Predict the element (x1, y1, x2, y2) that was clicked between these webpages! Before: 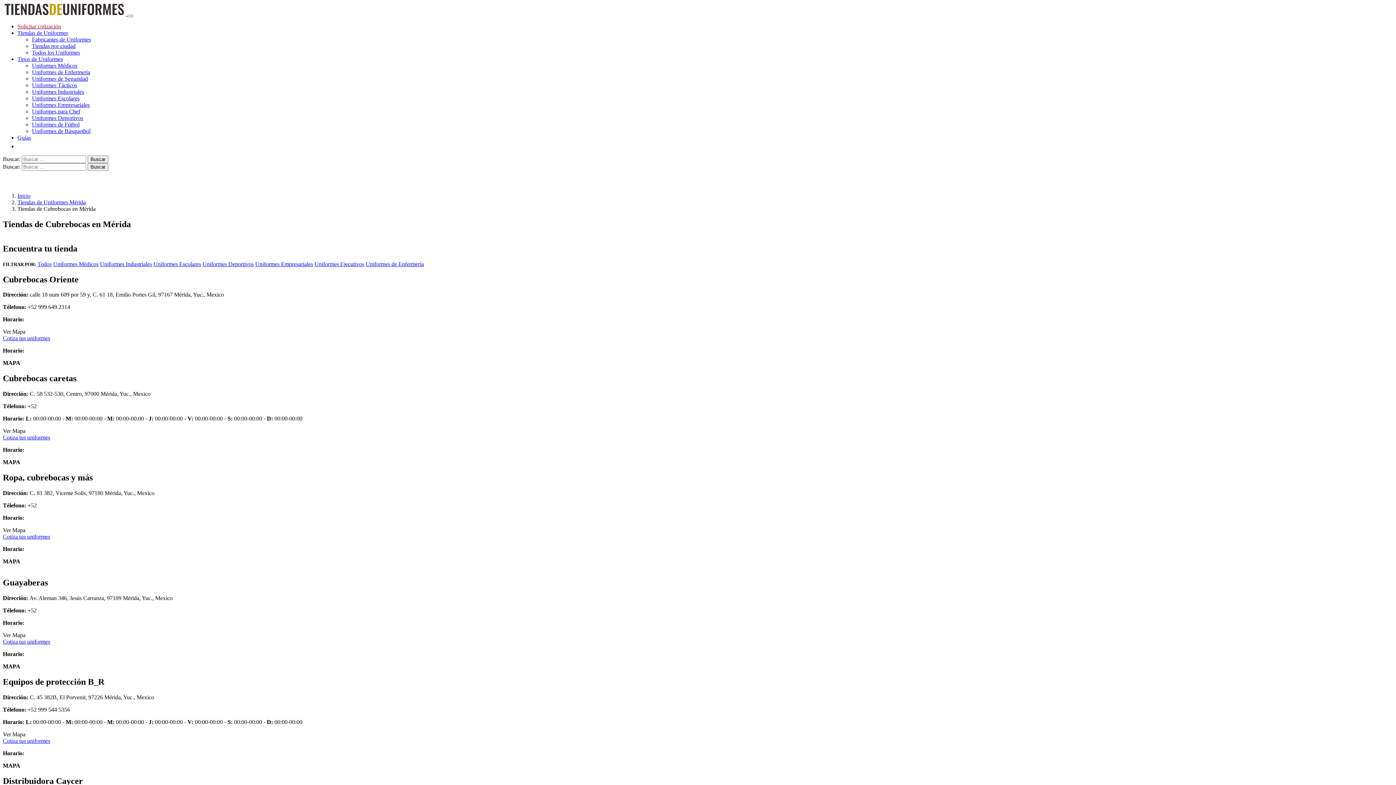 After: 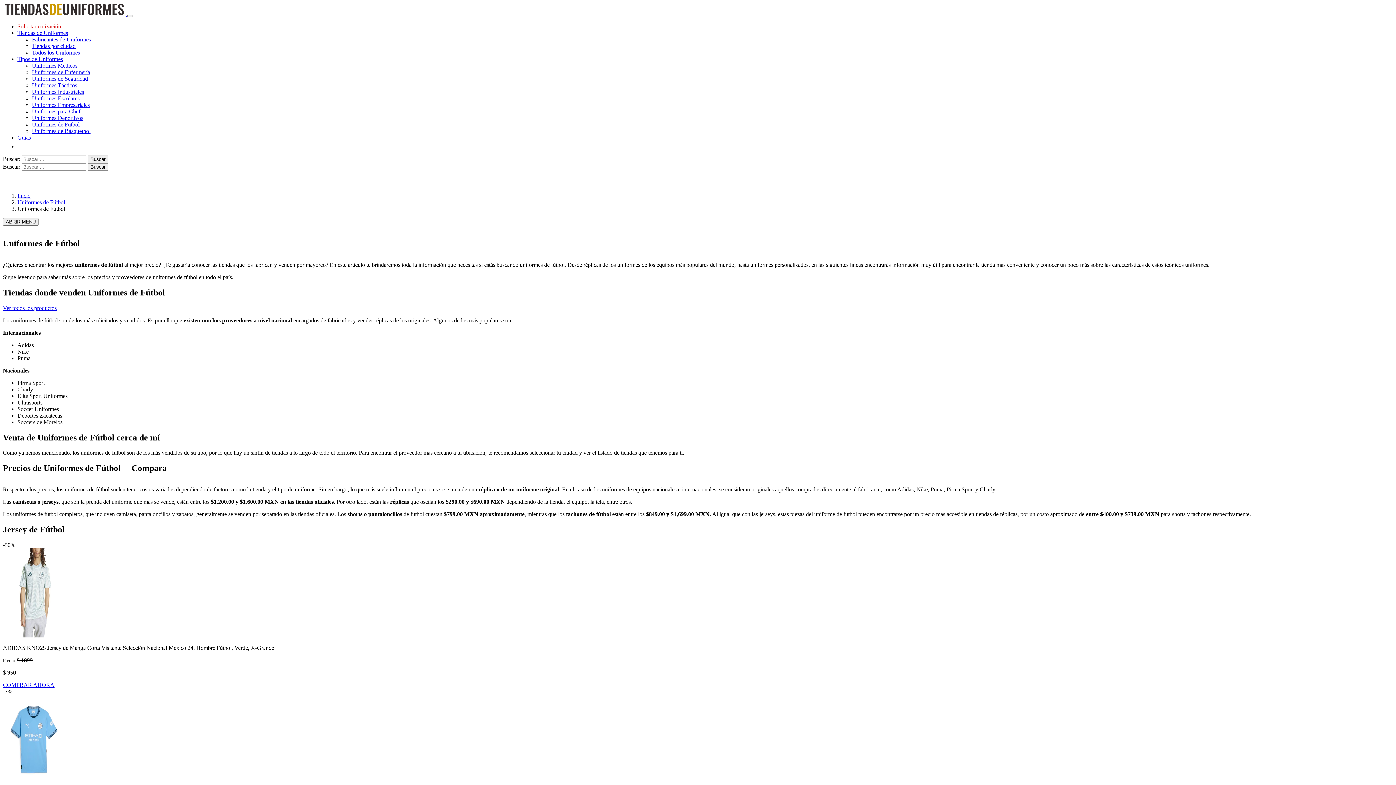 Action: label: Uniformes de Fútbol bbox: (32, 121, 79, 127)